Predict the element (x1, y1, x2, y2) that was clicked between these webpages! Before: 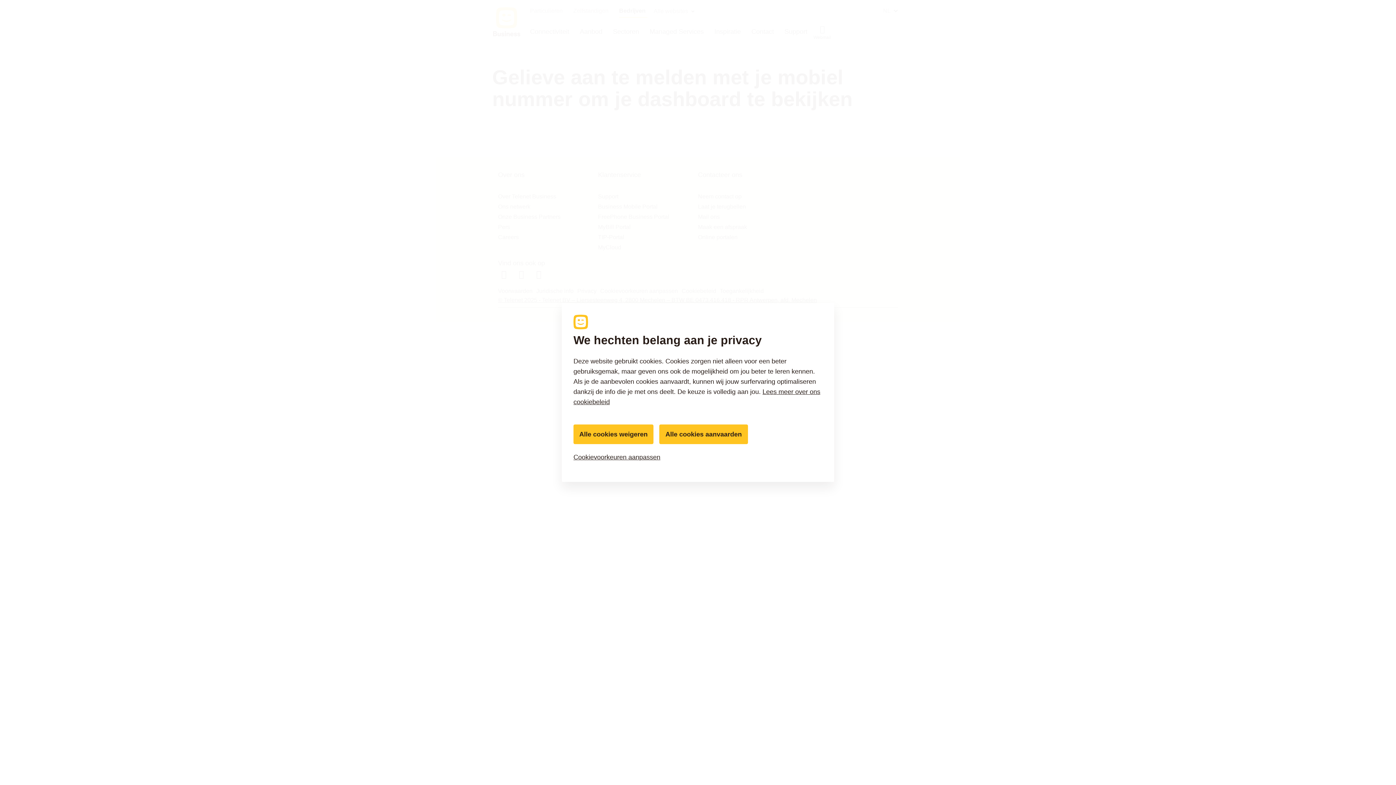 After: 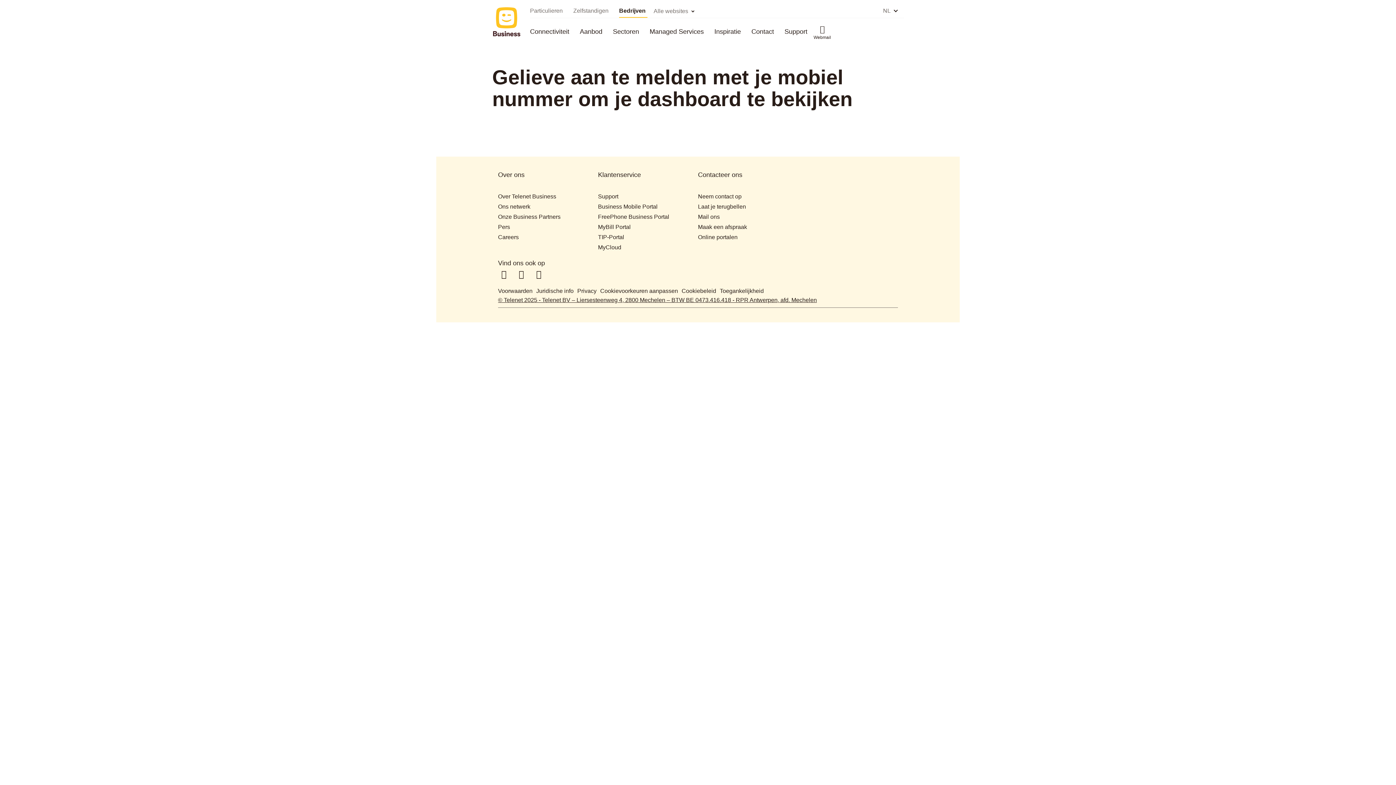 Action: bbox: (659, 424, 748, 444) label: Alle cookies aanvaarden